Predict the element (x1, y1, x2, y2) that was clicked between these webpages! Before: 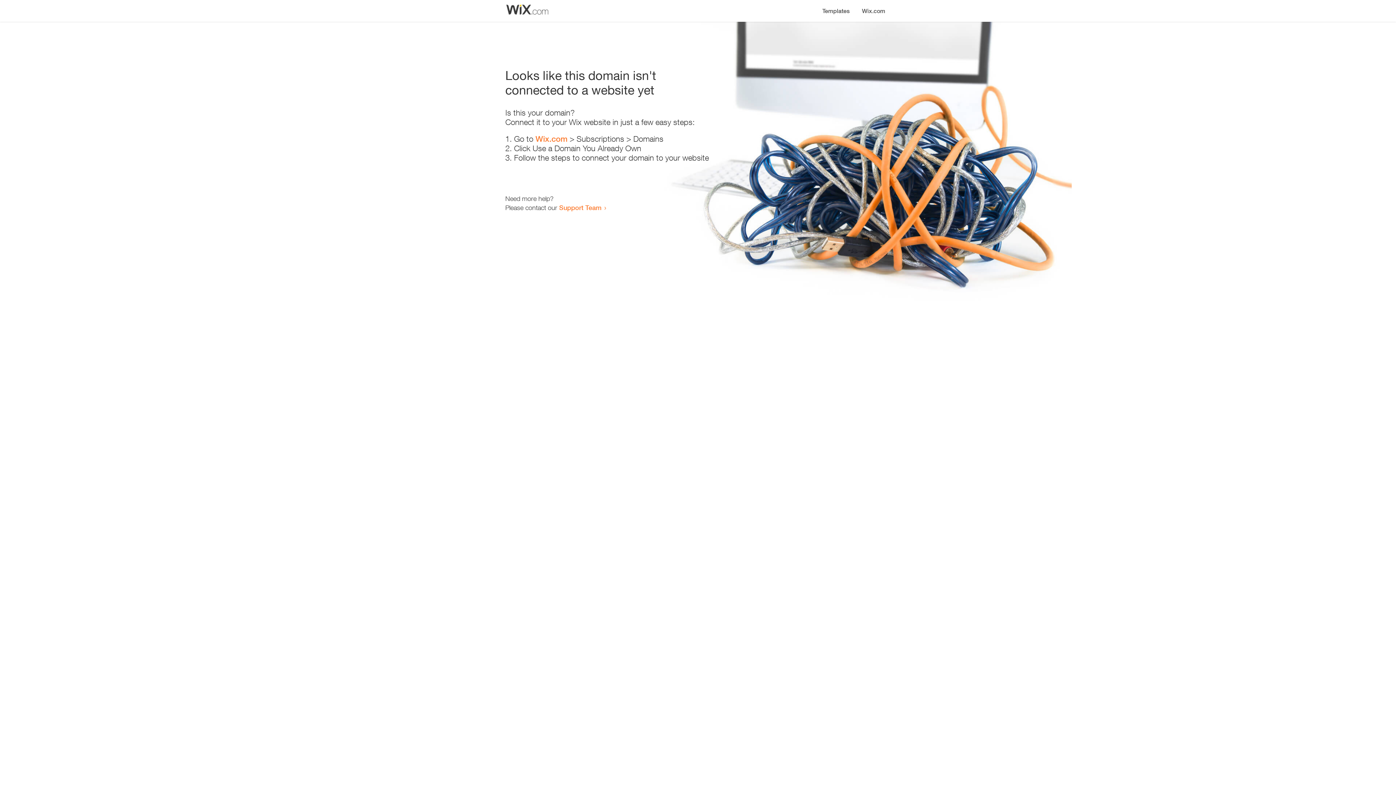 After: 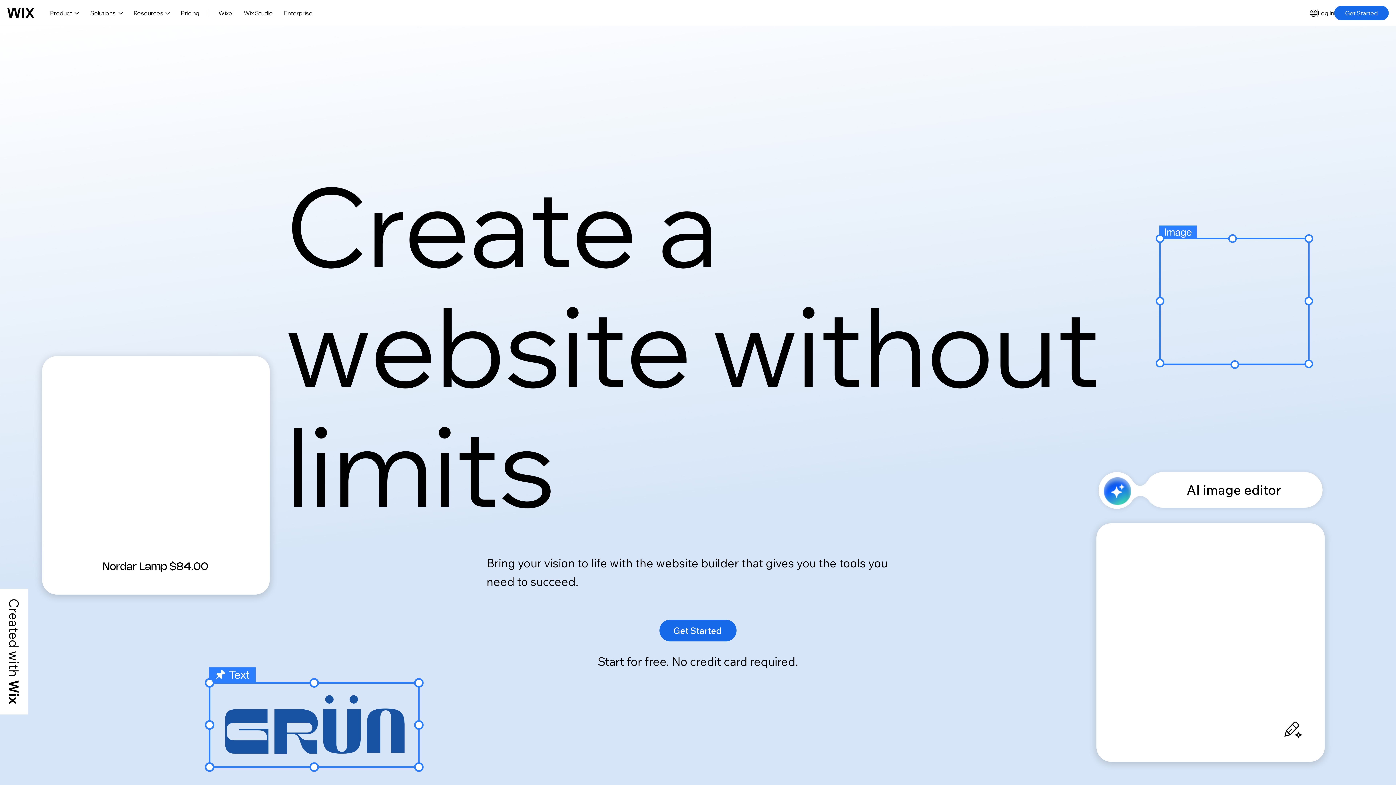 Action: label: Wix.com bbox: (856, 0, 890, 14)